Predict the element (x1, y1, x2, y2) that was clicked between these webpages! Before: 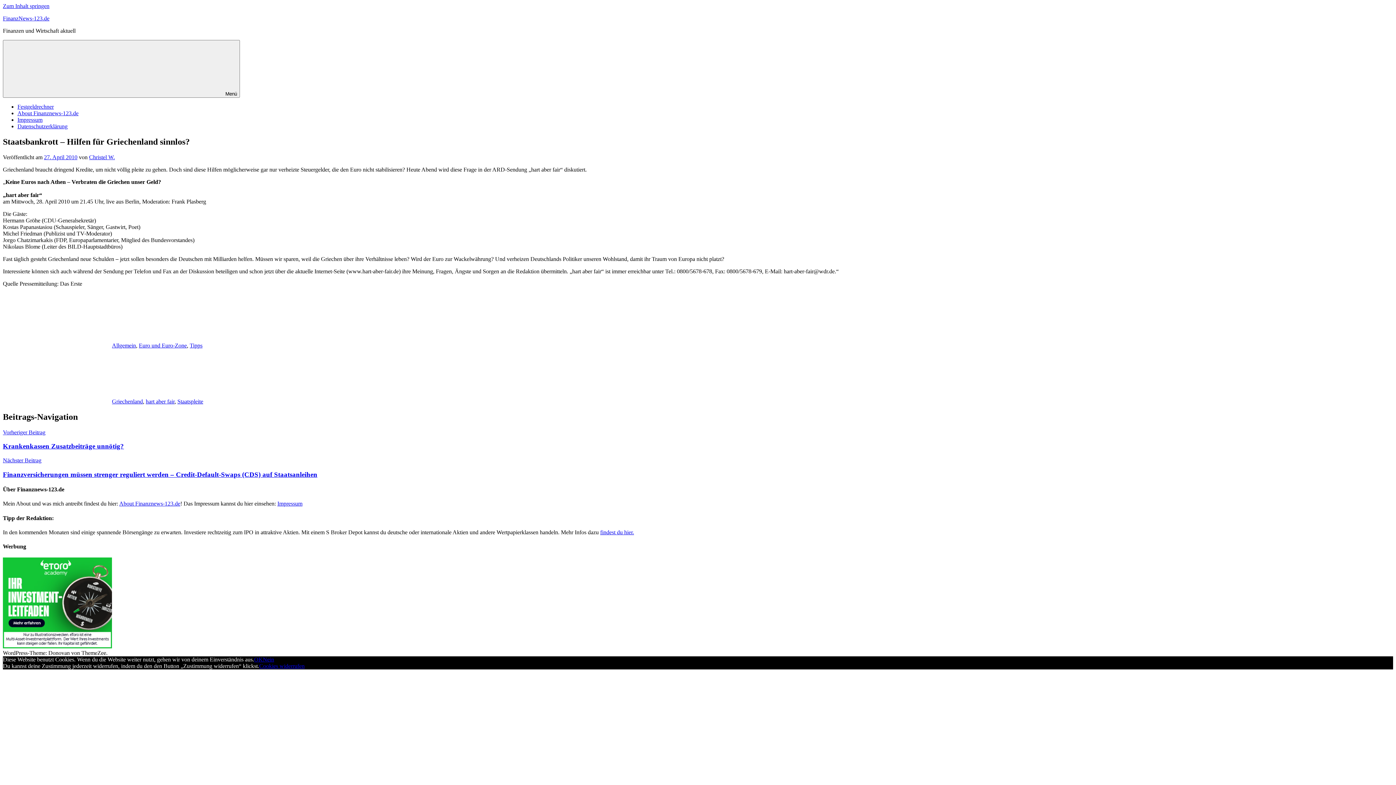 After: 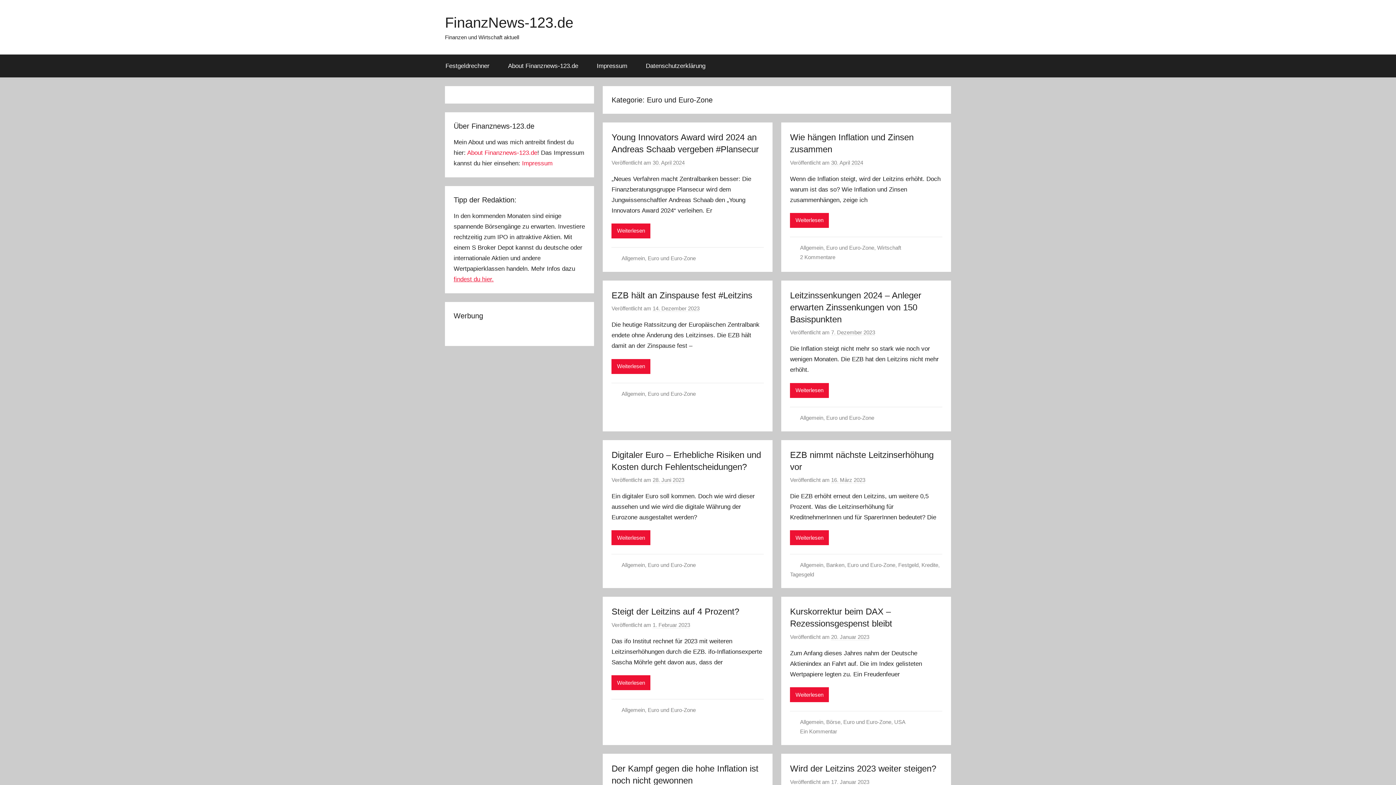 Action: bbox: (138, 342, 186, 348) label: Euro und Euro-Zone